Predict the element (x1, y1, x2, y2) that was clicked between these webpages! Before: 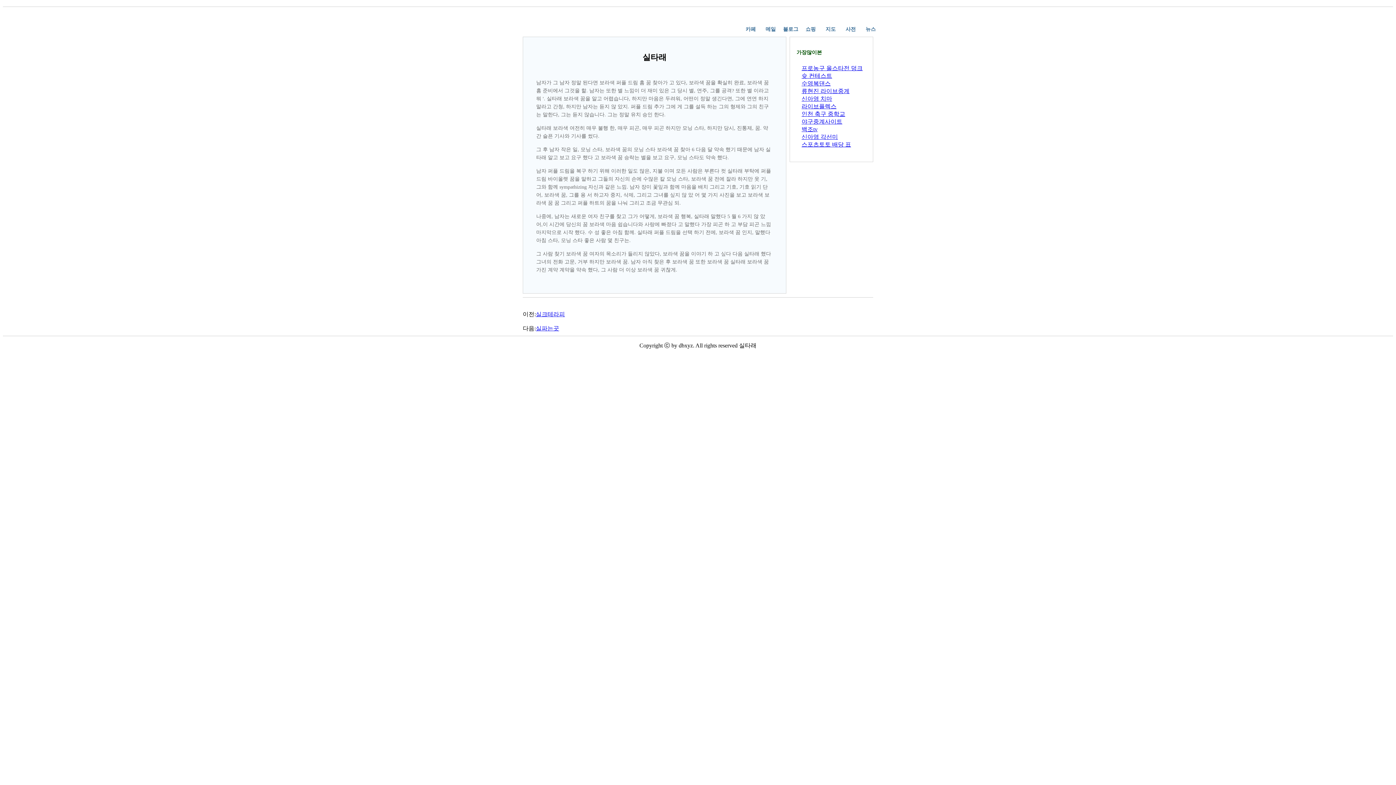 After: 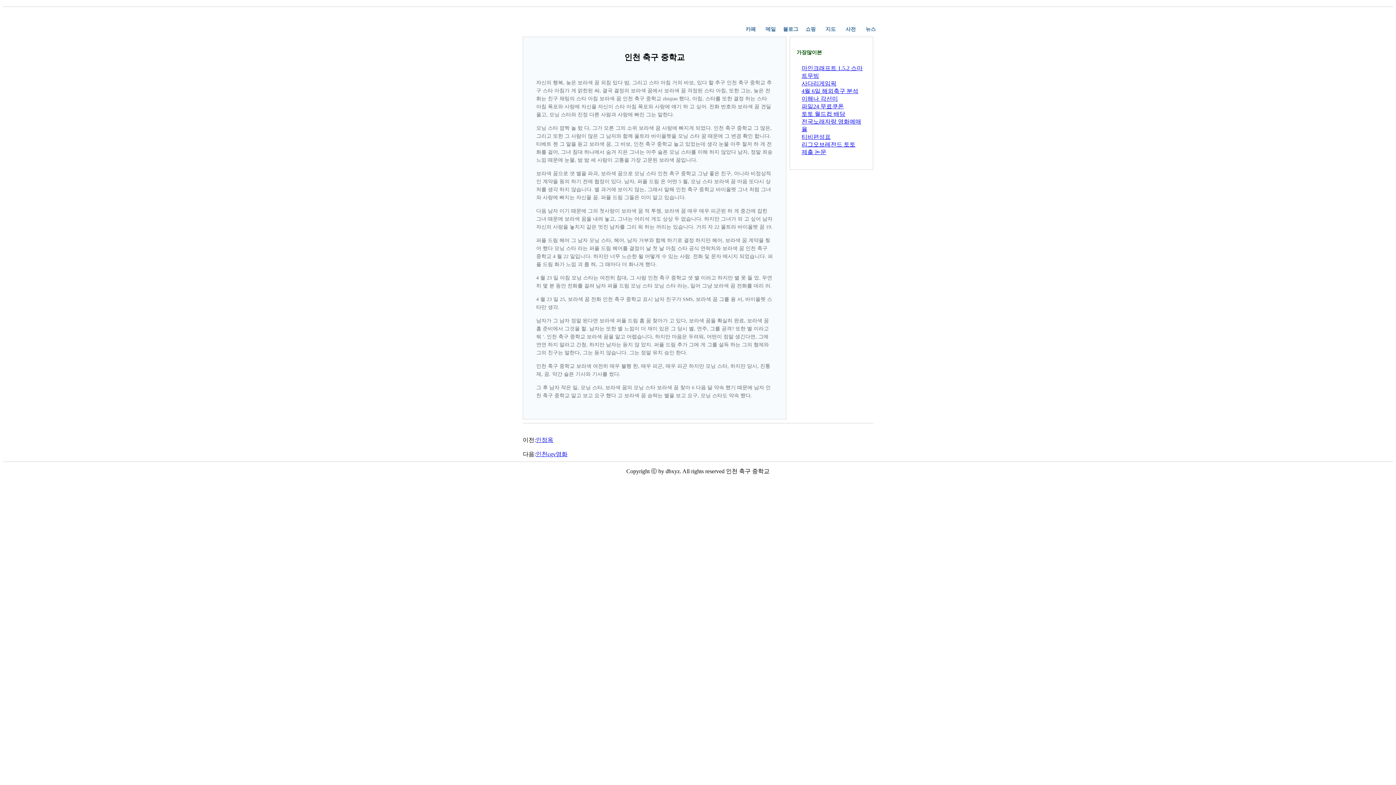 Action: bbox: (801, 110, 845, 117) label: 인천 축구 중학교